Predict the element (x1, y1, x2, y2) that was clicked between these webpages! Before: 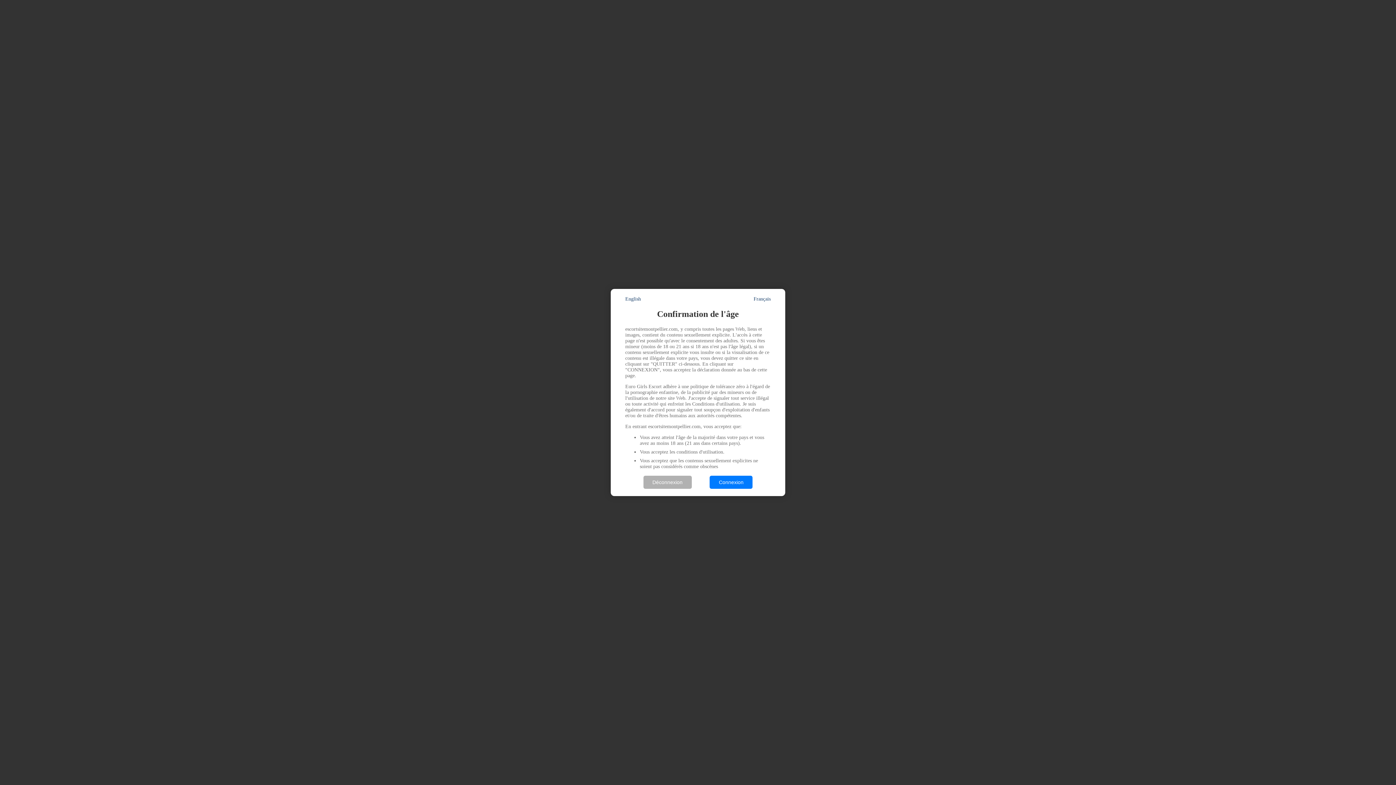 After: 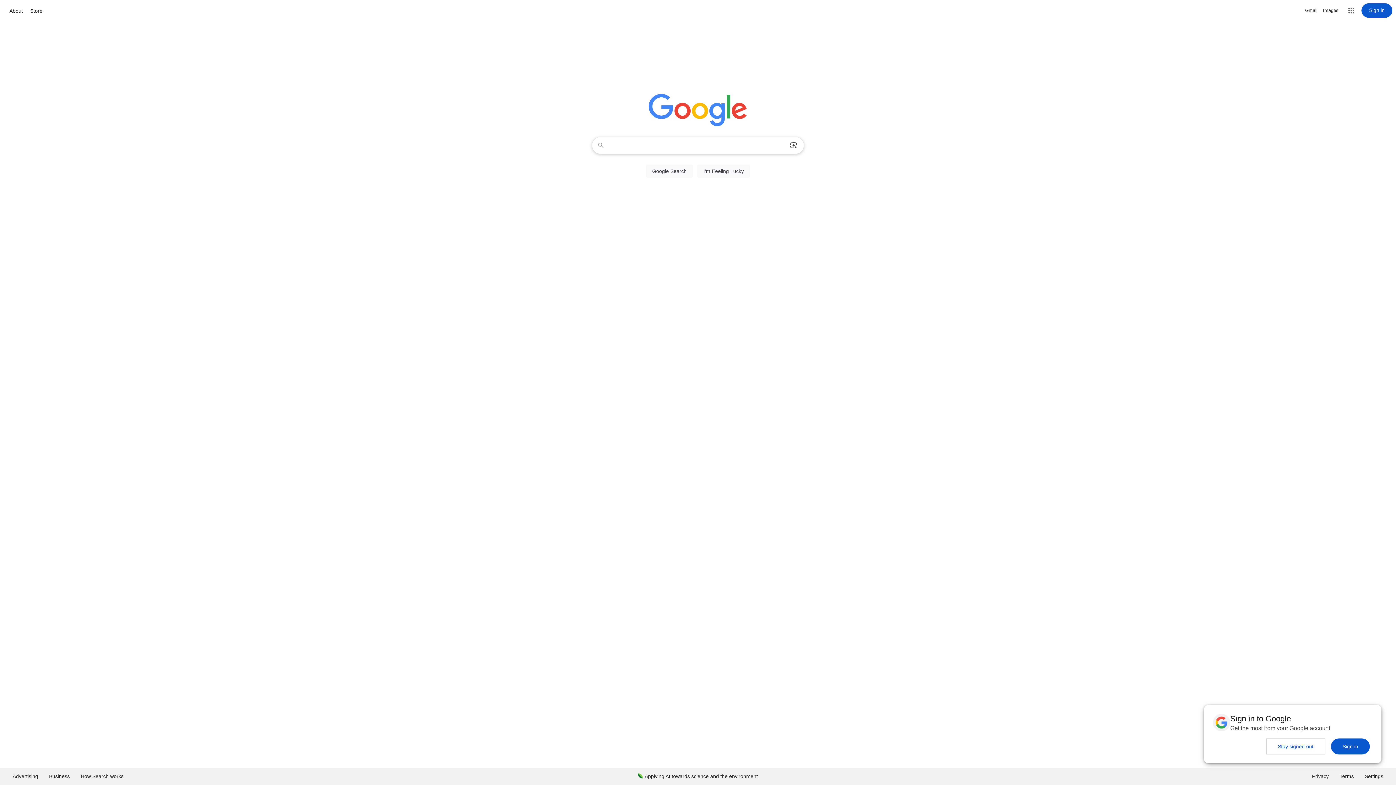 Action: bbox: (643, 475, 691, 489) label: Déconnexion